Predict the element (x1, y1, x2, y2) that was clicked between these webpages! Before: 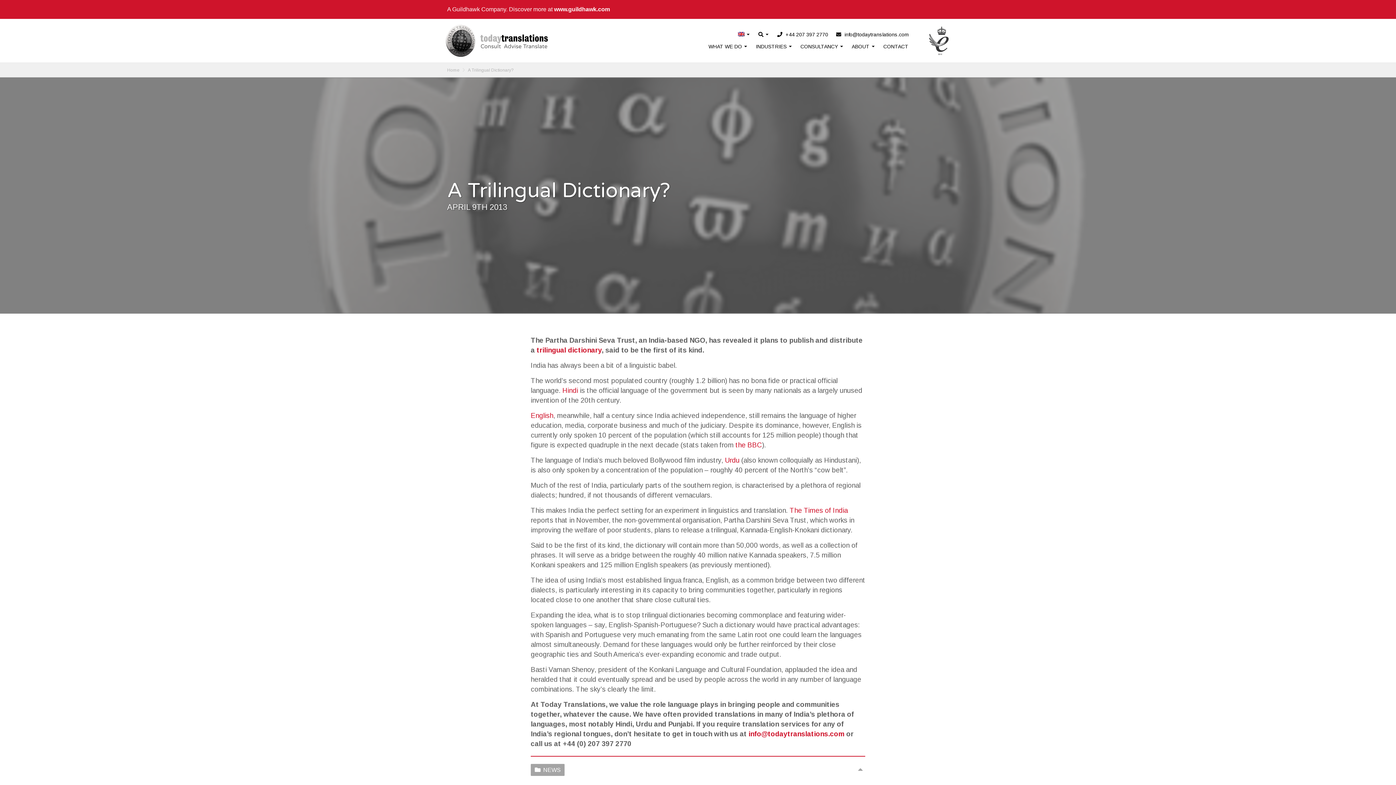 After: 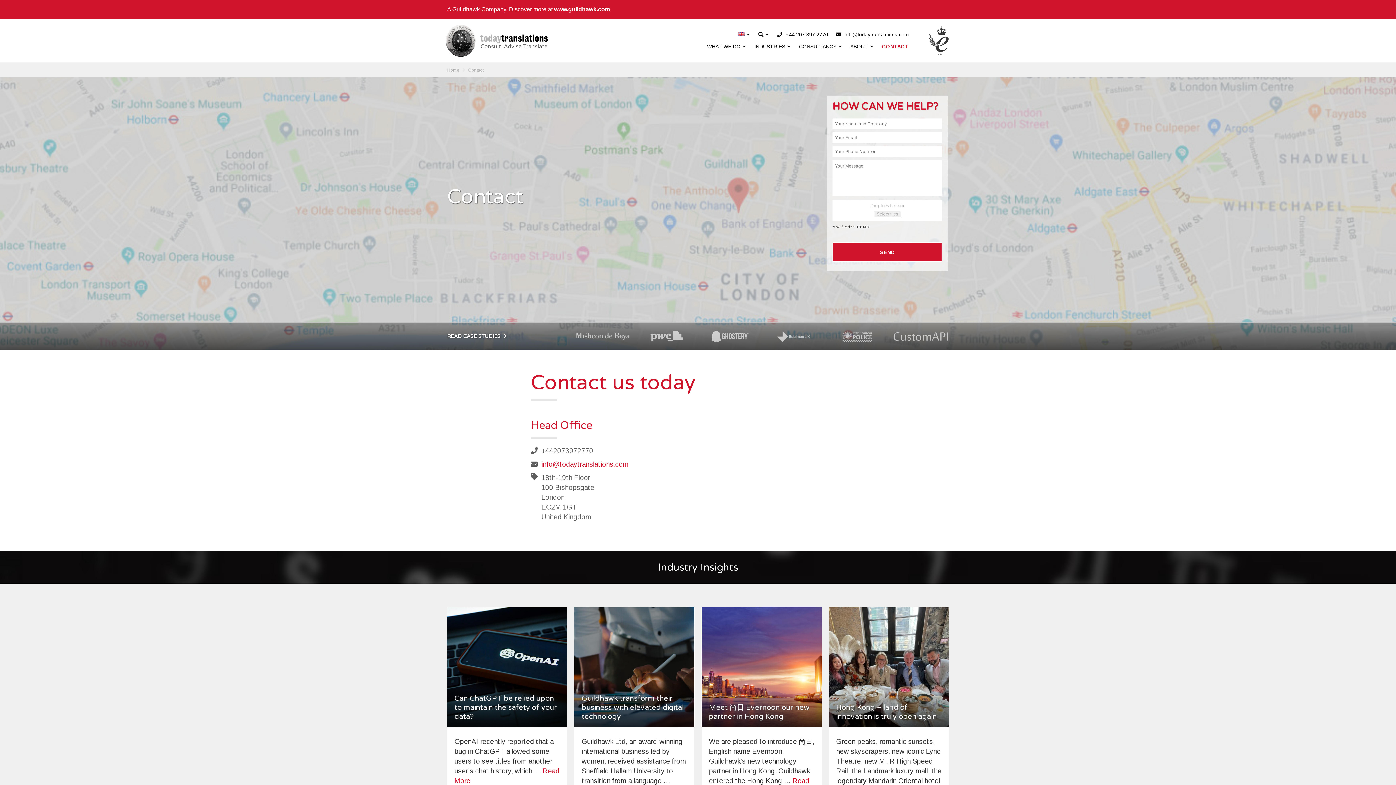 Action: label: CONTACT bbox: (881, 41, 910, 51)